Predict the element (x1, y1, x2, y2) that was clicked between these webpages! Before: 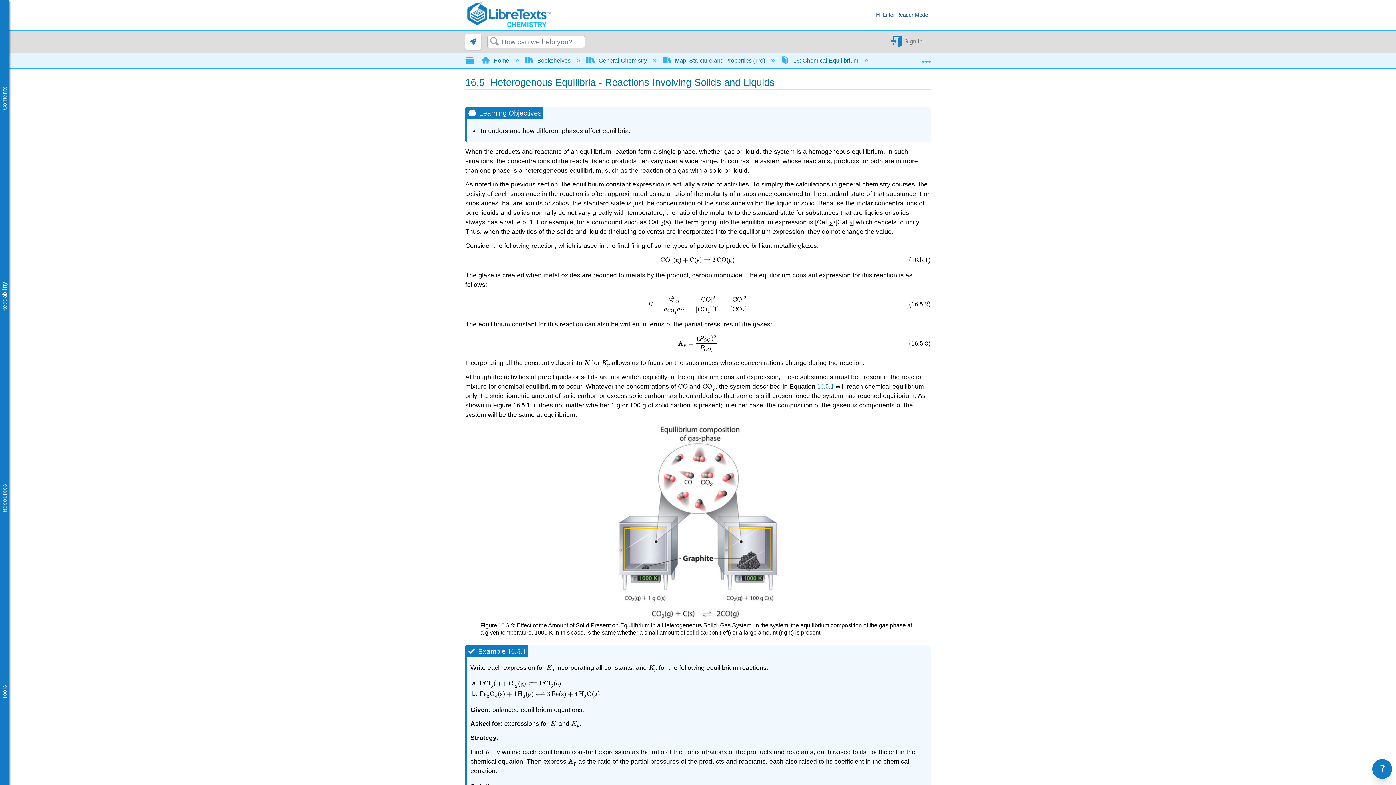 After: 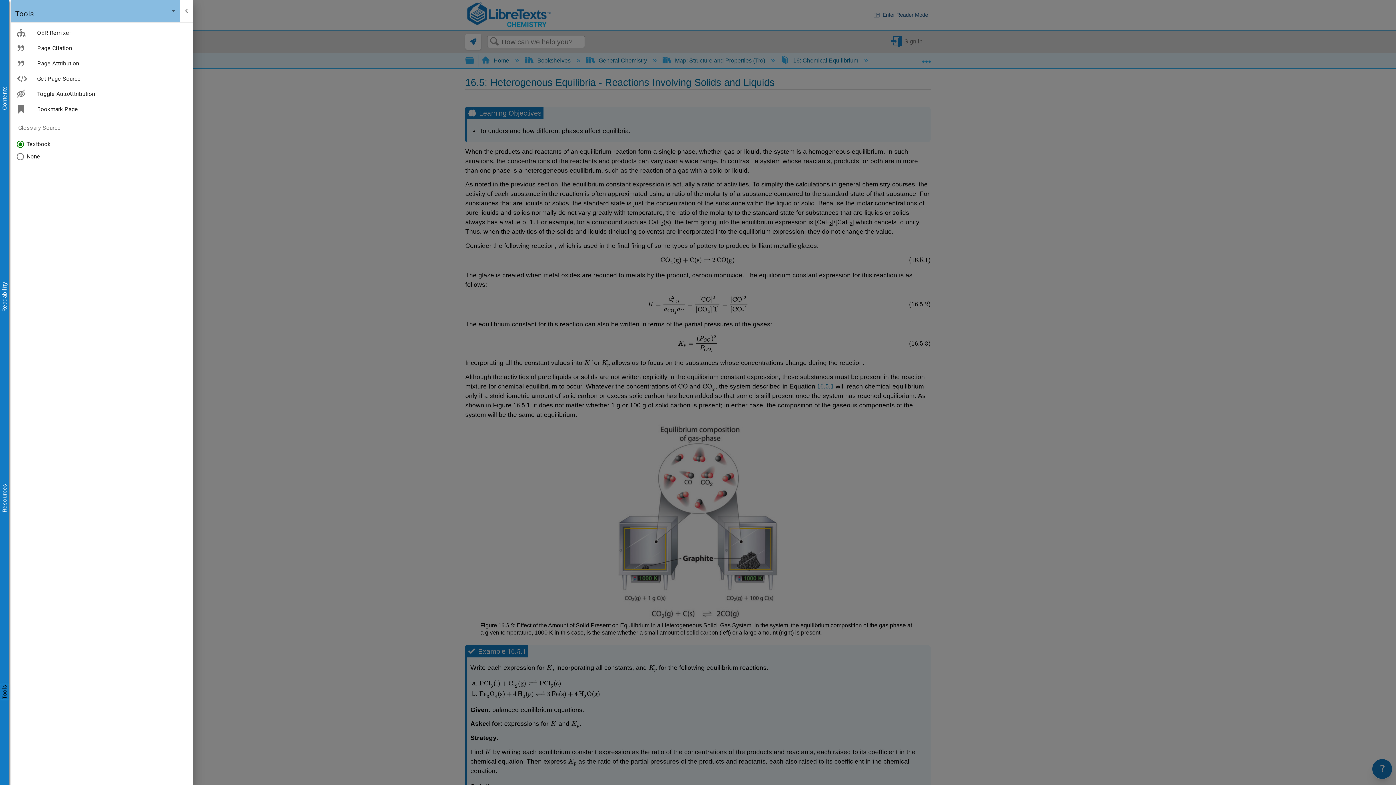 Action: bbox: (0, 684, 9, 699) label: Tools